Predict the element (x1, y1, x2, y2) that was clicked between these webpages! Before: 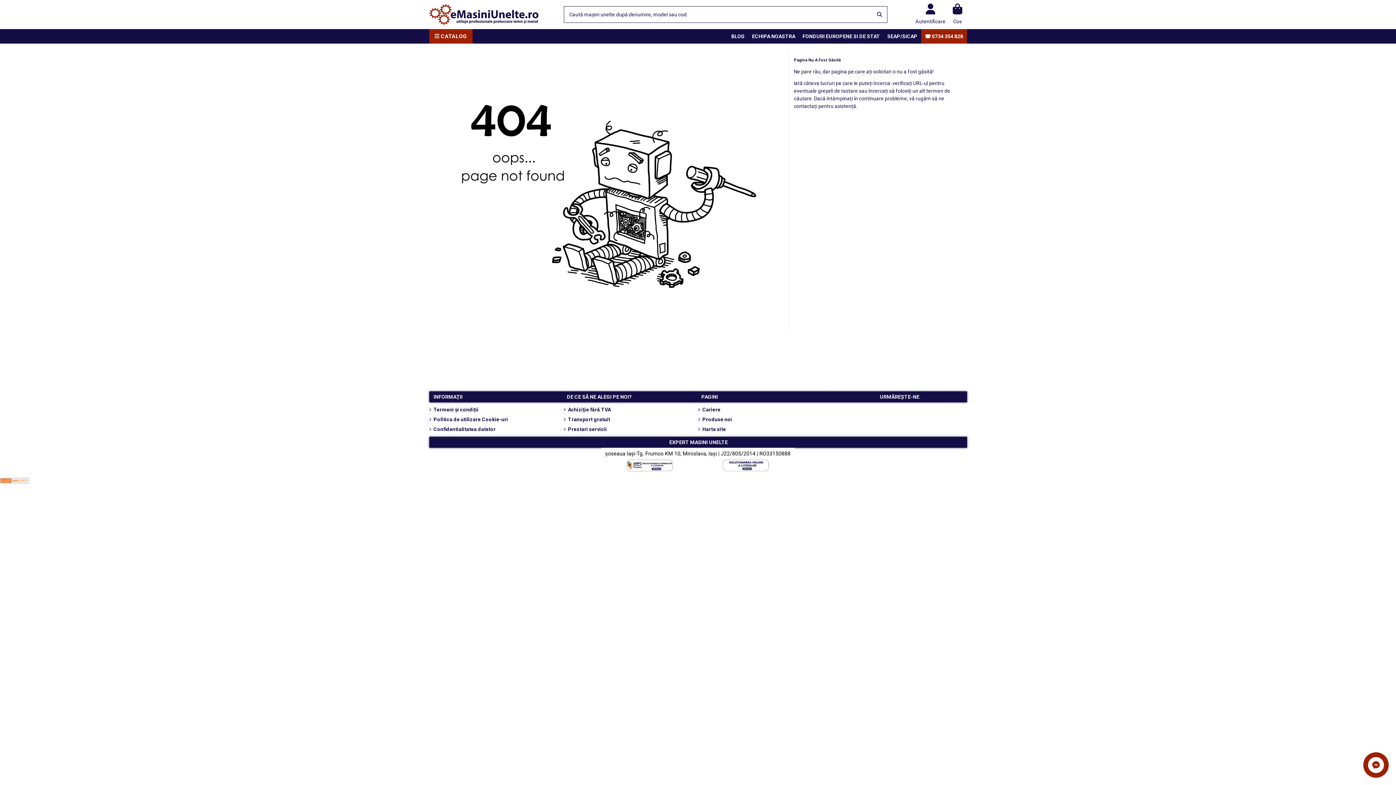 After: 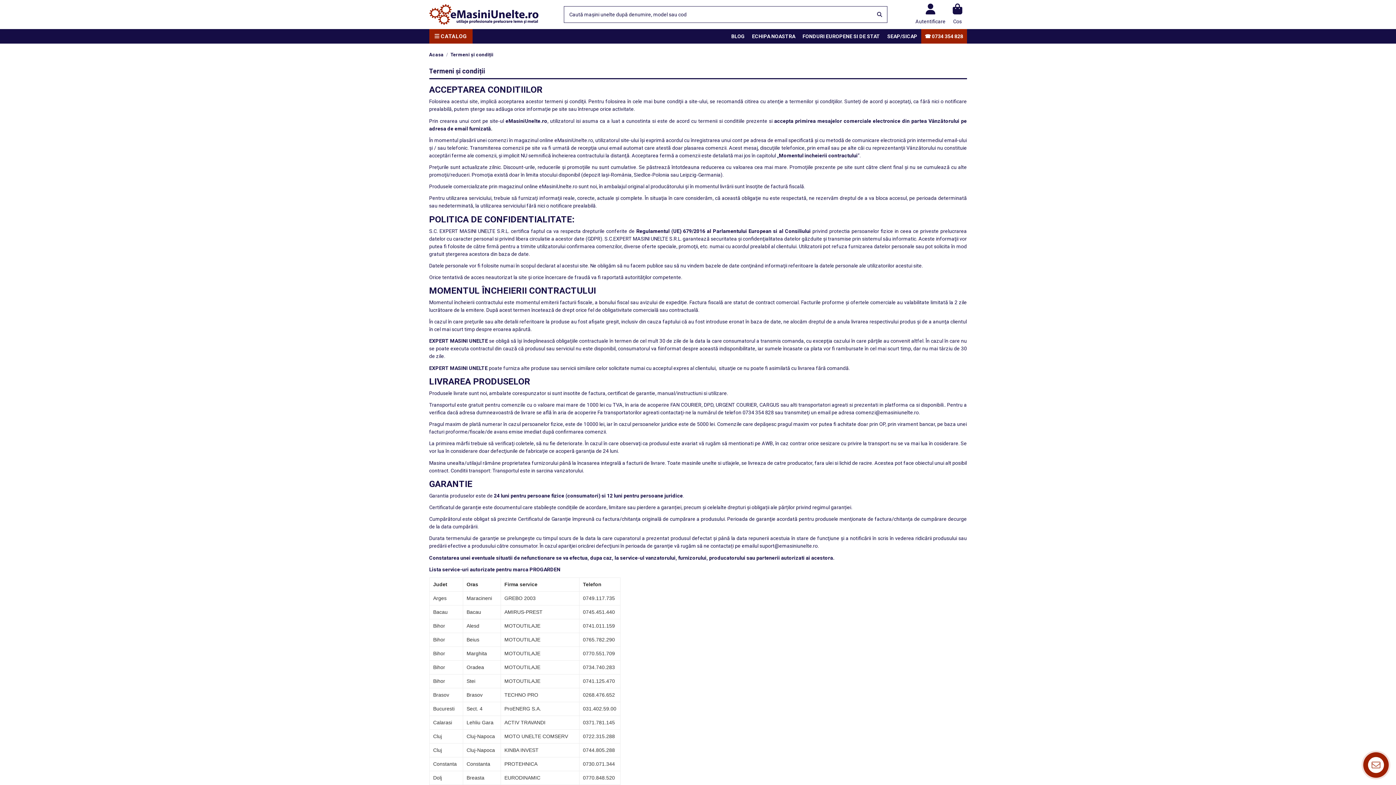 Action: bbox: (429, 406, 478, 413) label: Termeni și condiții